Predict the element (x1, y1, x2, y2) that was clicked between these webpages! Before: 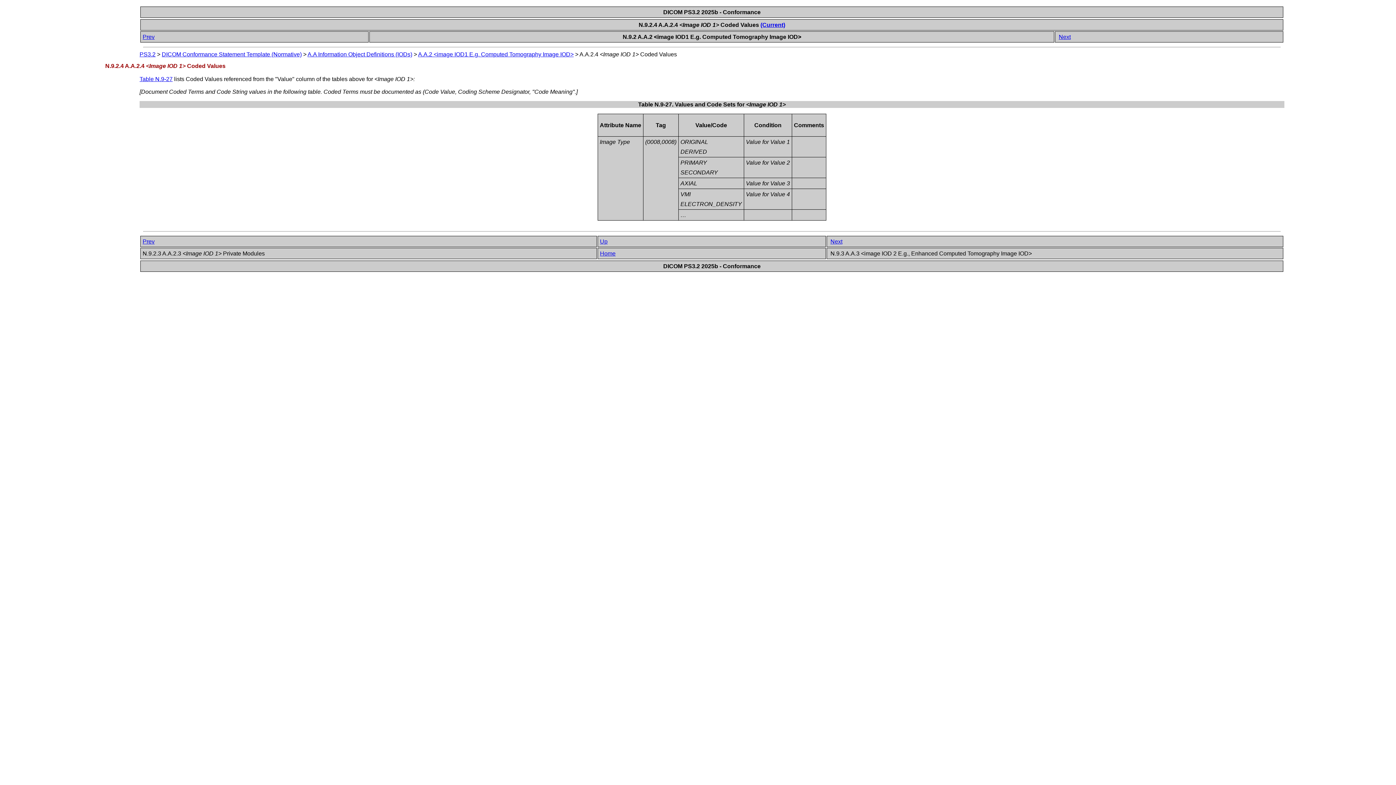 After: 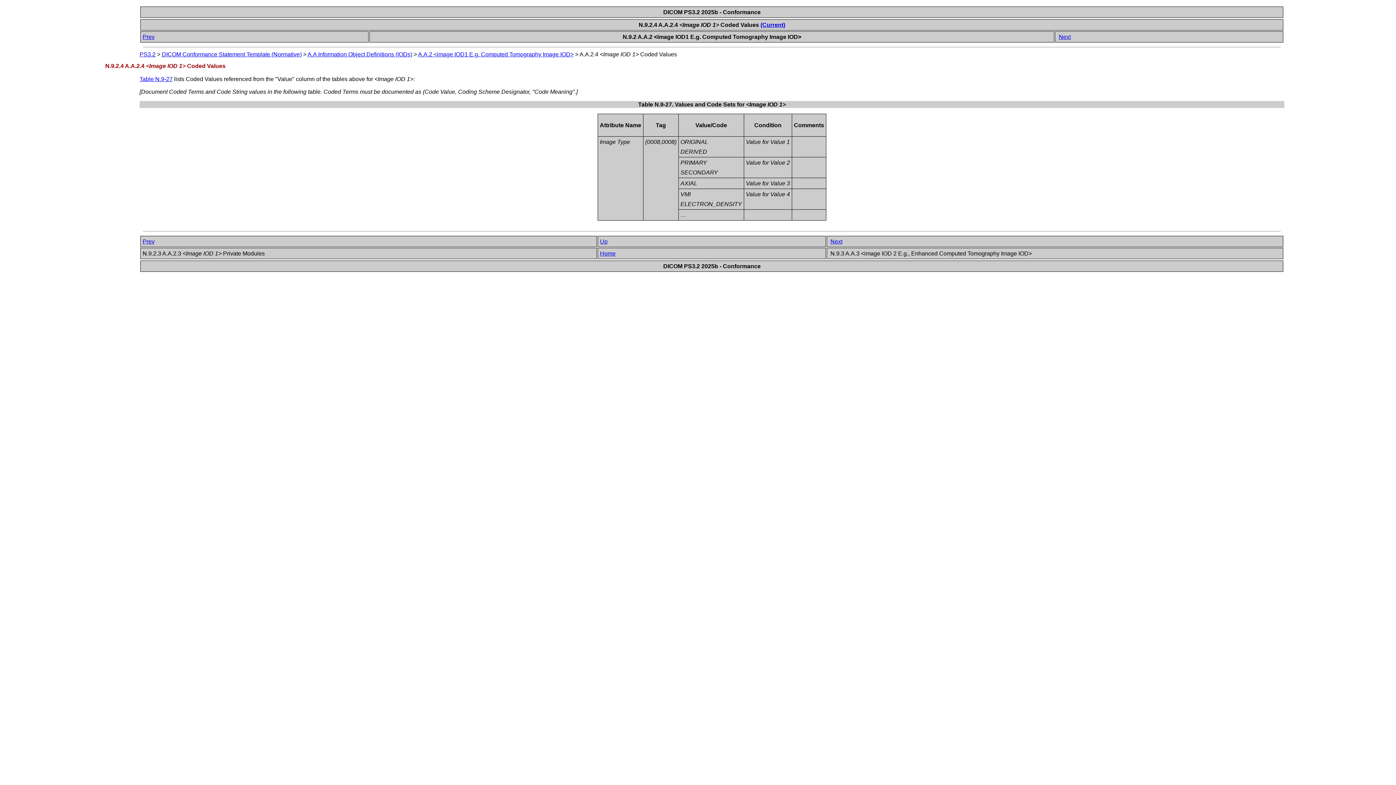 Action: label: (Current) bbox: (760, 21, 785, 28)